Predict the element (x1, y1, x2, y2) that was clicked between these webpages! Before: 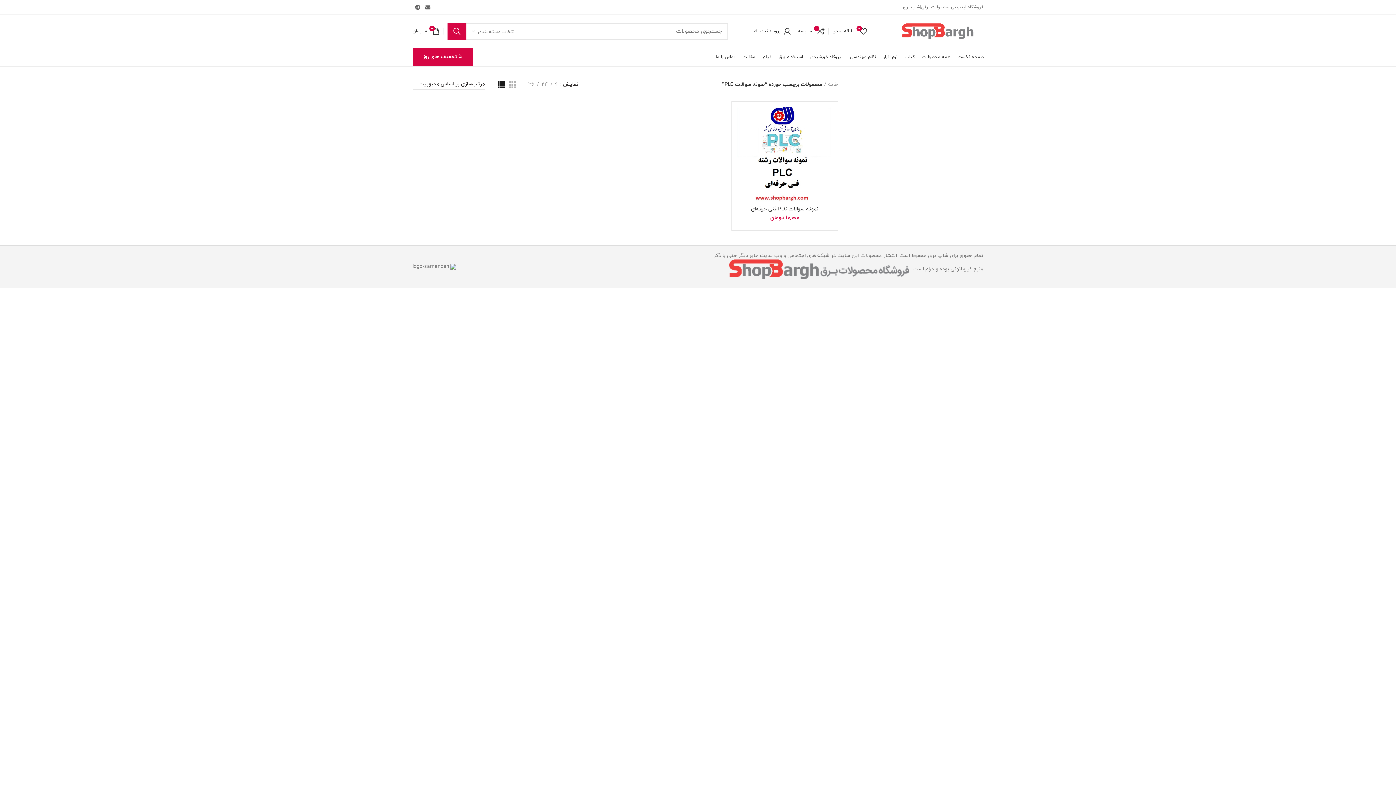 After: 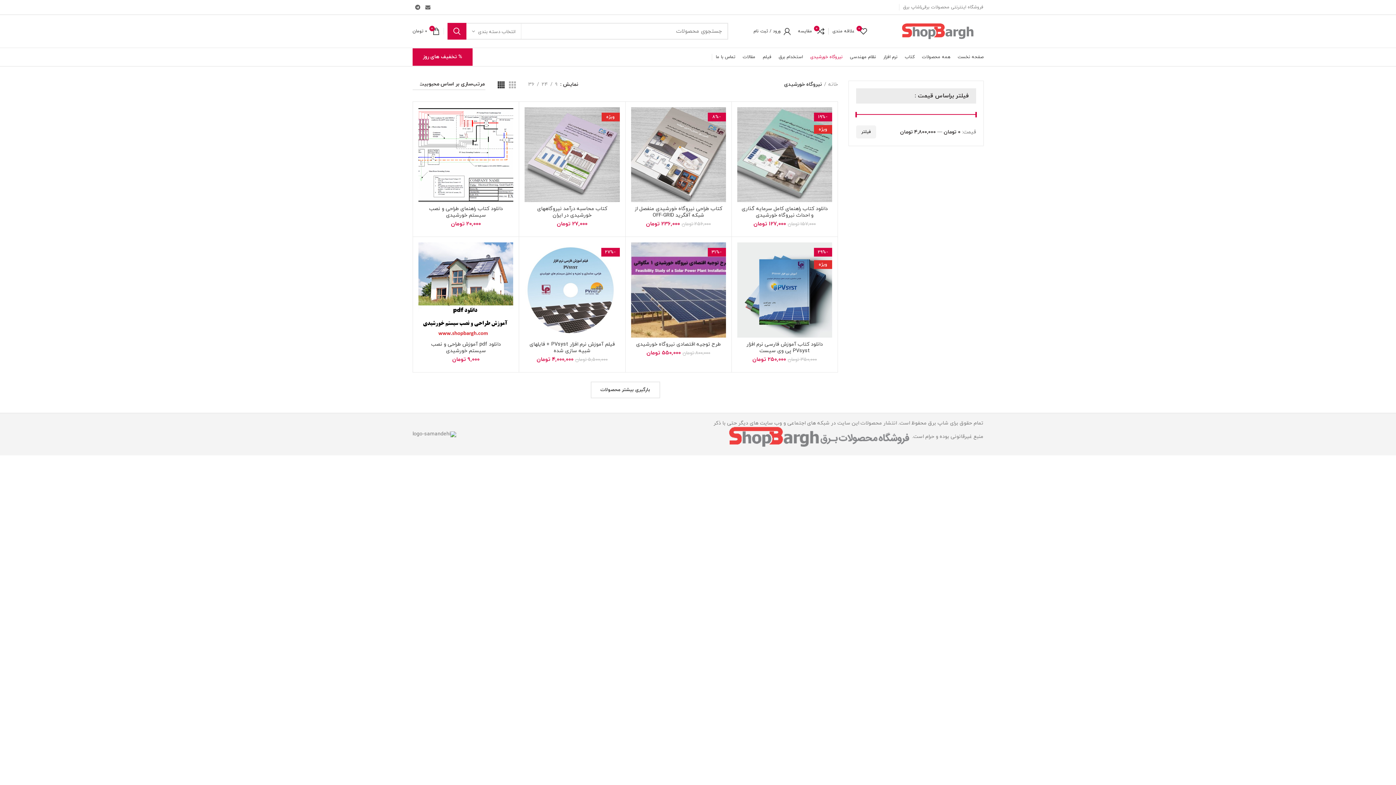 Action: bbox: (806, 48, 846, 66) label: نیروگاه خورشیدی